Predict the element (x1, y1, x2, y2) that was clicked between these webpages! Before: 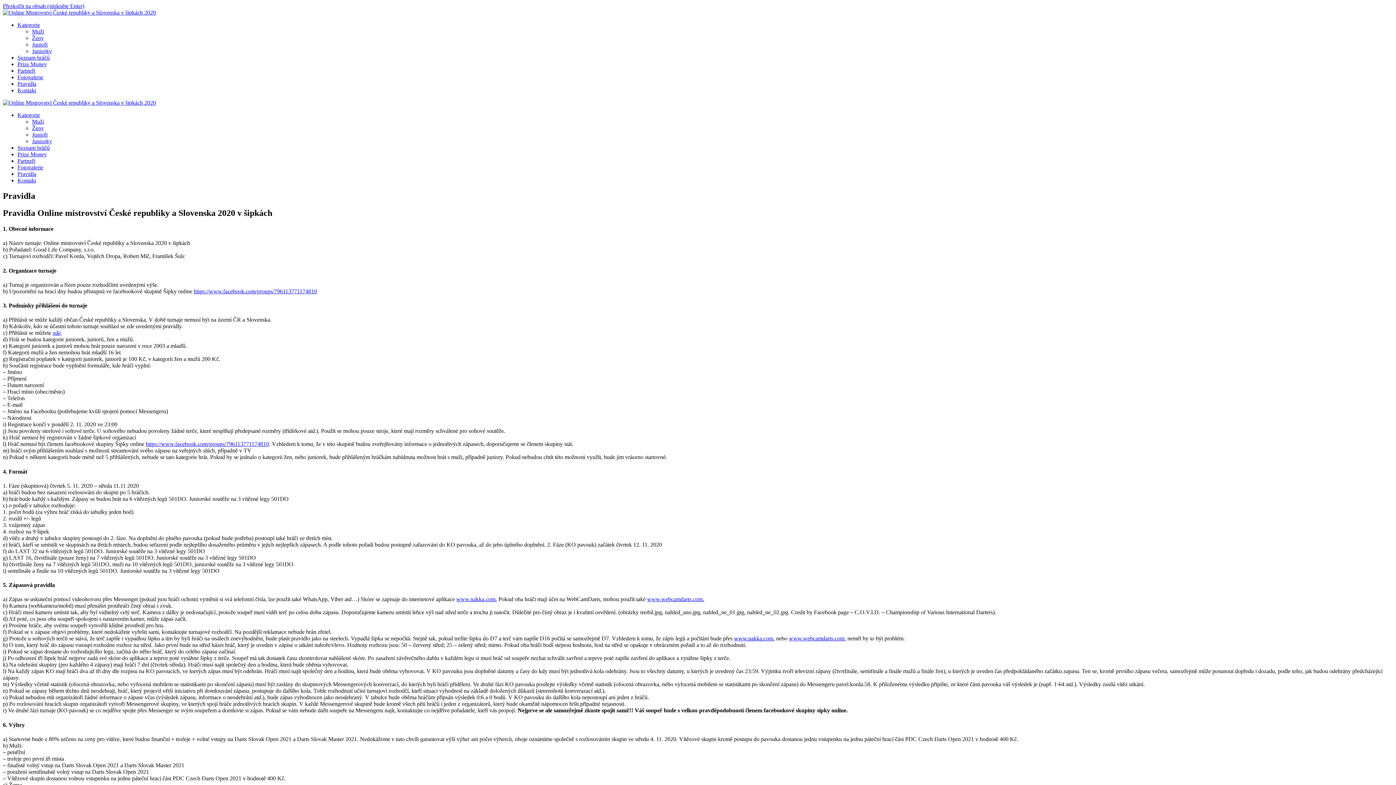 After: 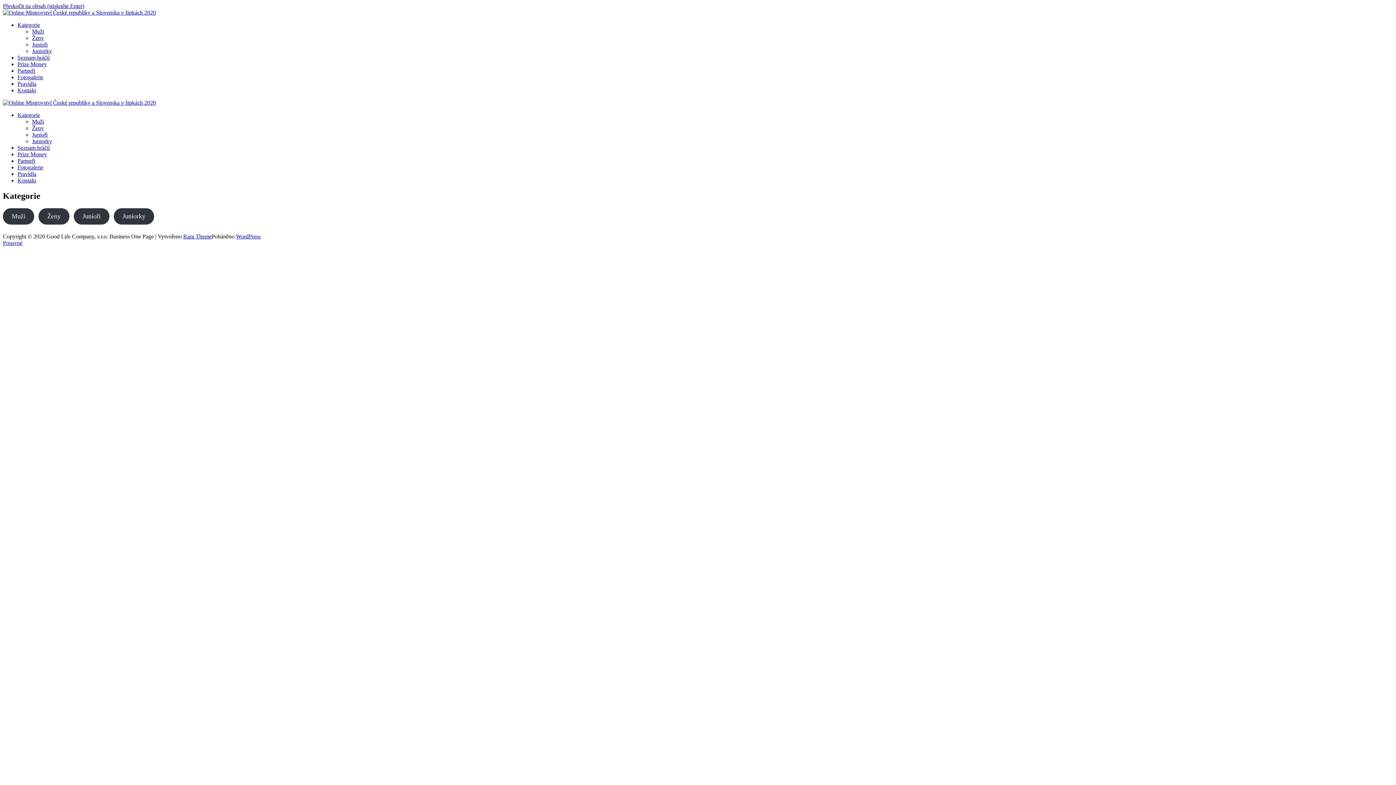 Action: label: Kategorie bbox: (17, 21, 40, 28)